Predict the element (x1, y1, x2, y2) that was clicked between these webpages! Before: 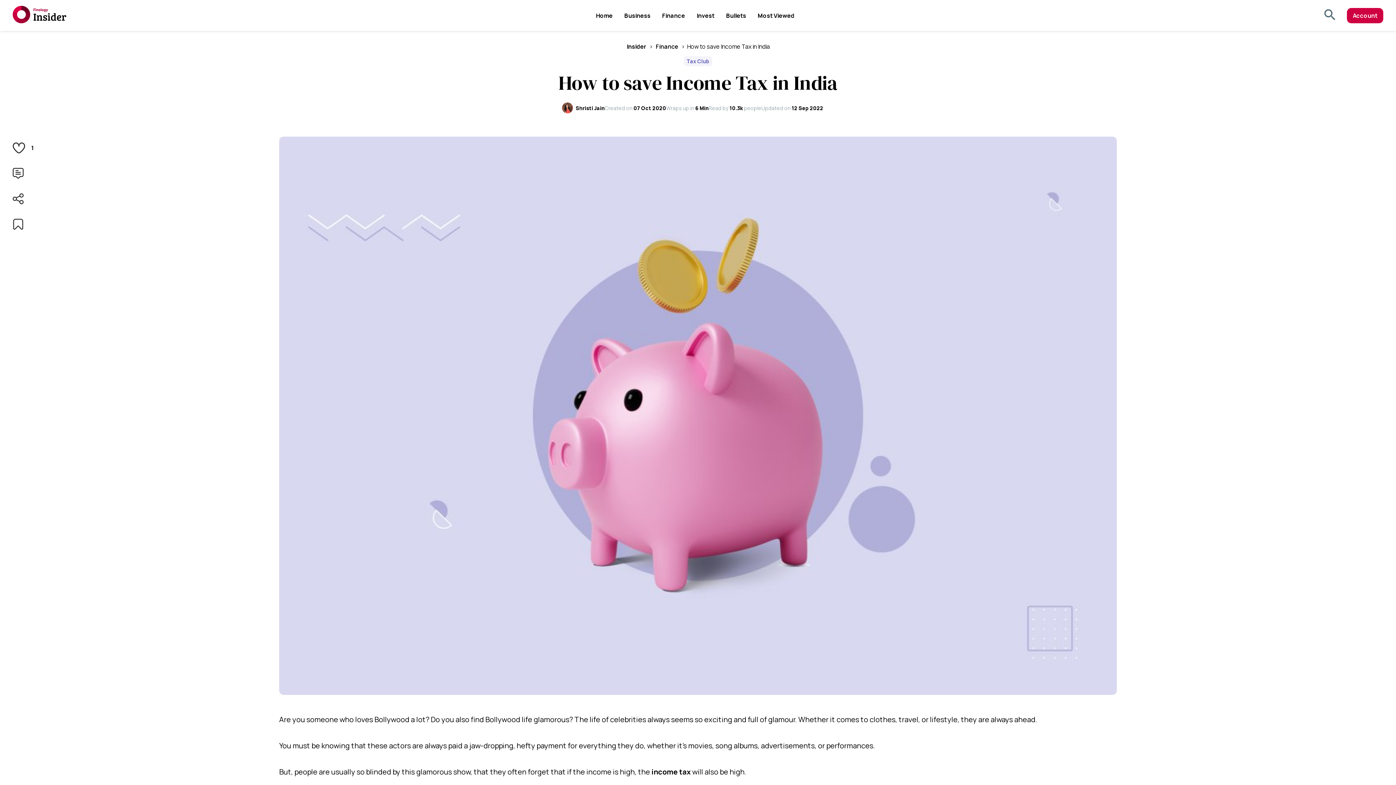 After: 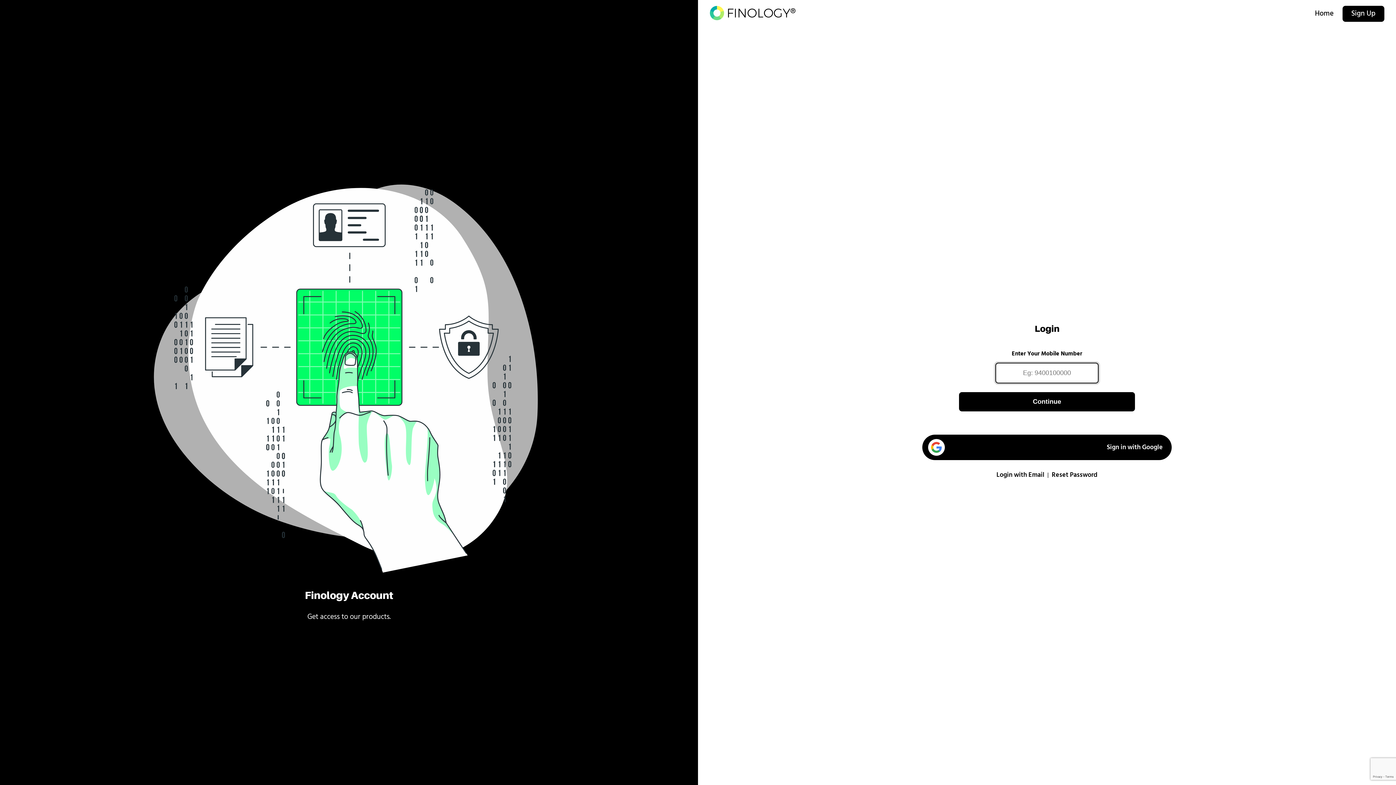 Action: label: Account bbox: (1347, 7, 1383, 23)